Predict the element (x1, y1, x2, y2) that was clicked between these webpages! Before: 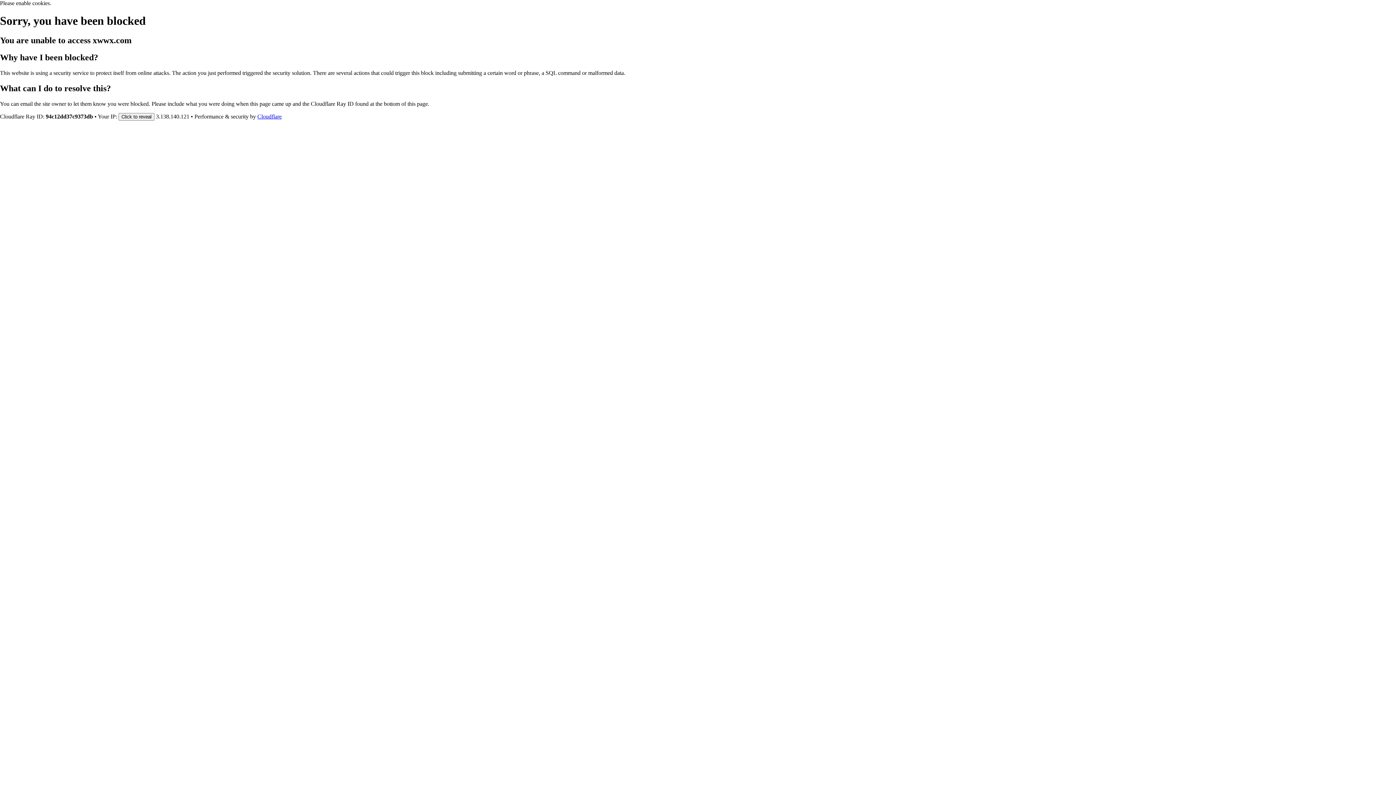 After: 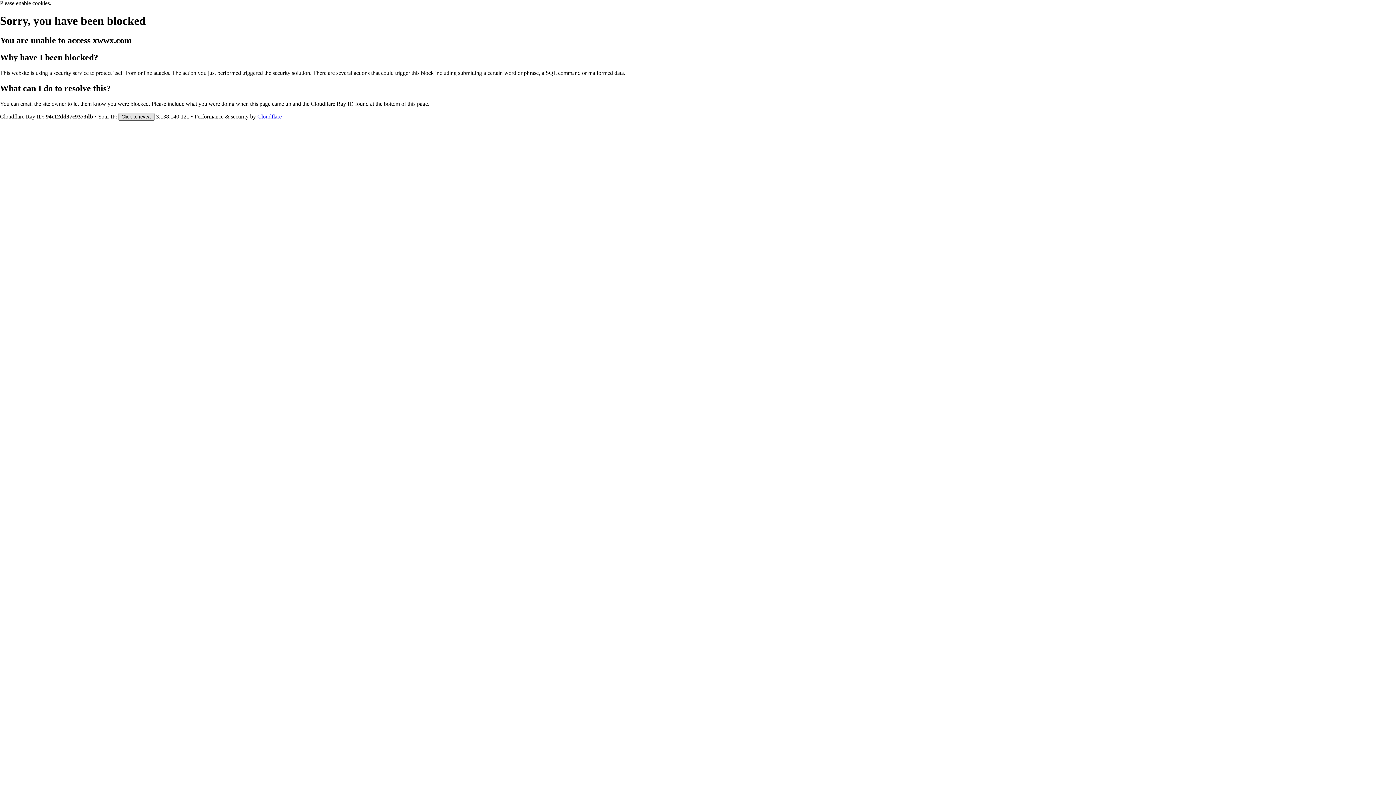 Action: bbox: (118, 112, 154, 120) label: Click to reveal